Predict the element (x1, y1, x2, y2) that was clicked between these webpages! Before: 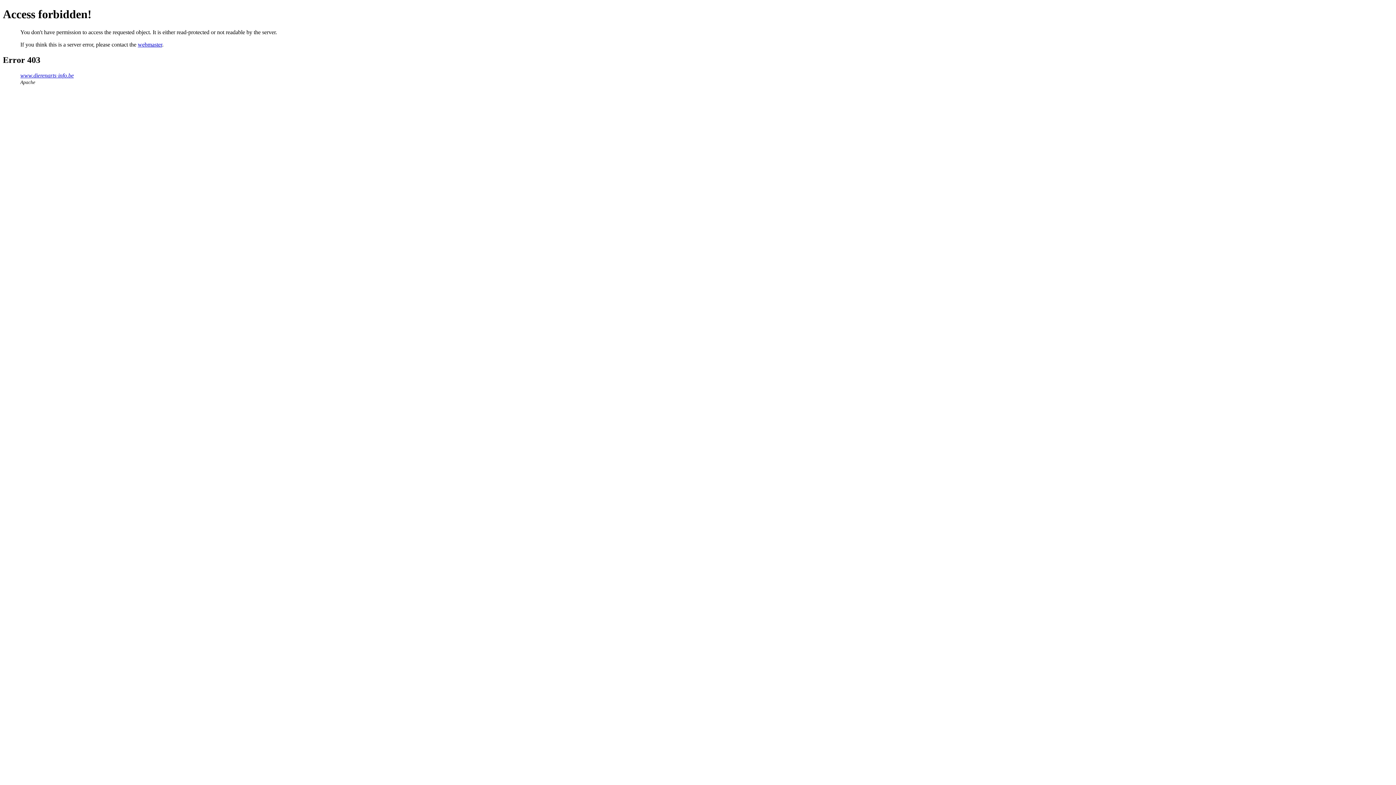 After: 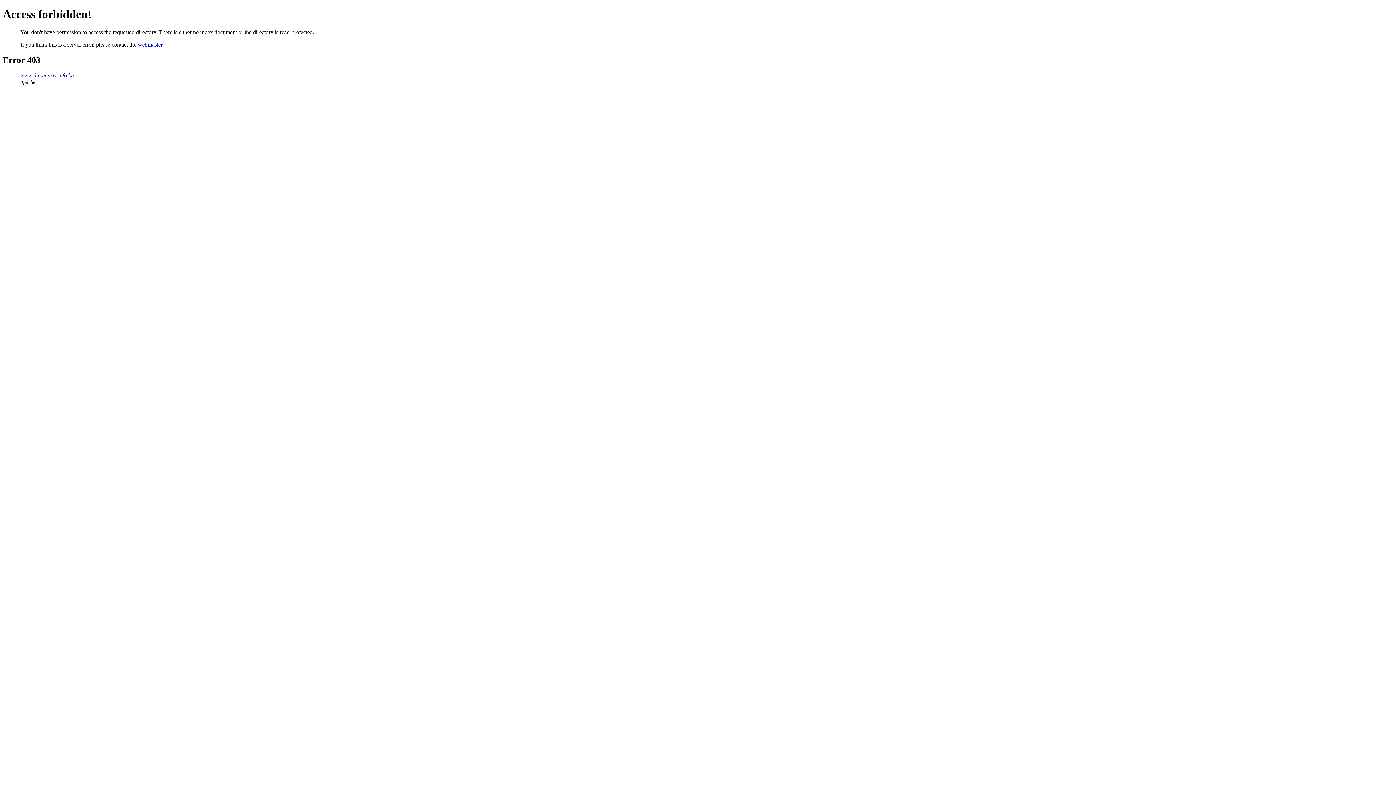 Action: label: www.dierenarts-info.be bbox: (20, 72, 73, 78)